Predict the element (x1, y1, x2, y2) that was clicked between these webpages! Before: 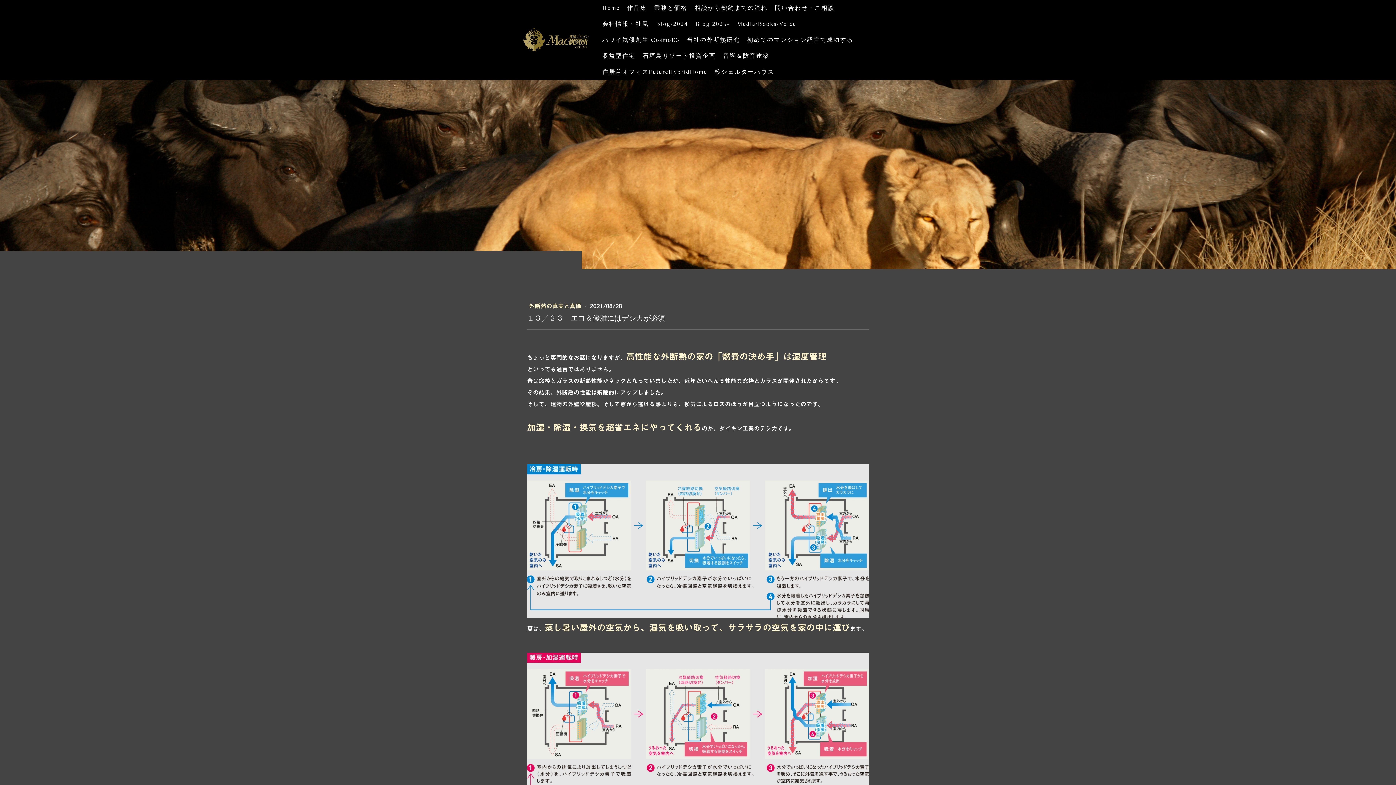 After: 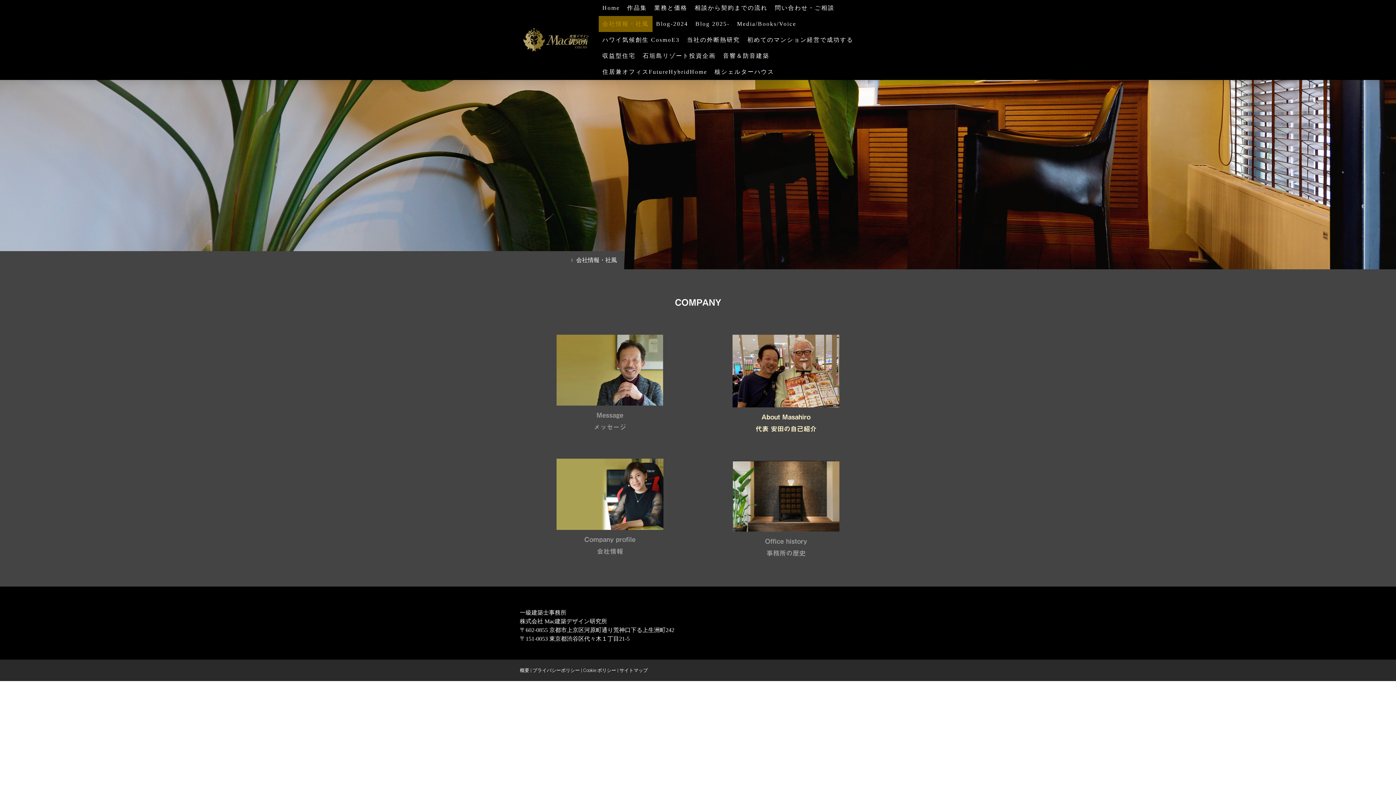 Action: label: 会社情報・社風 bbox: (598, 16, 652, 32)